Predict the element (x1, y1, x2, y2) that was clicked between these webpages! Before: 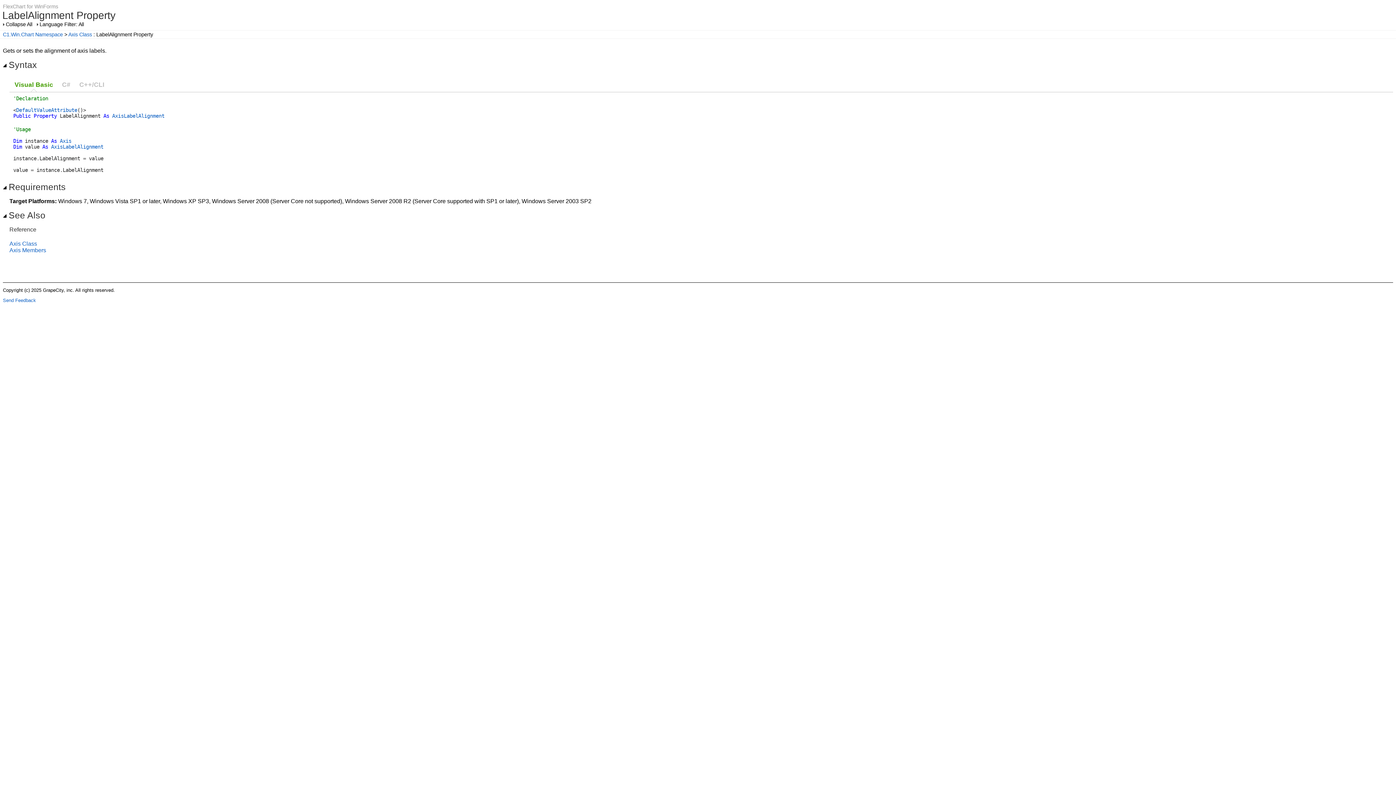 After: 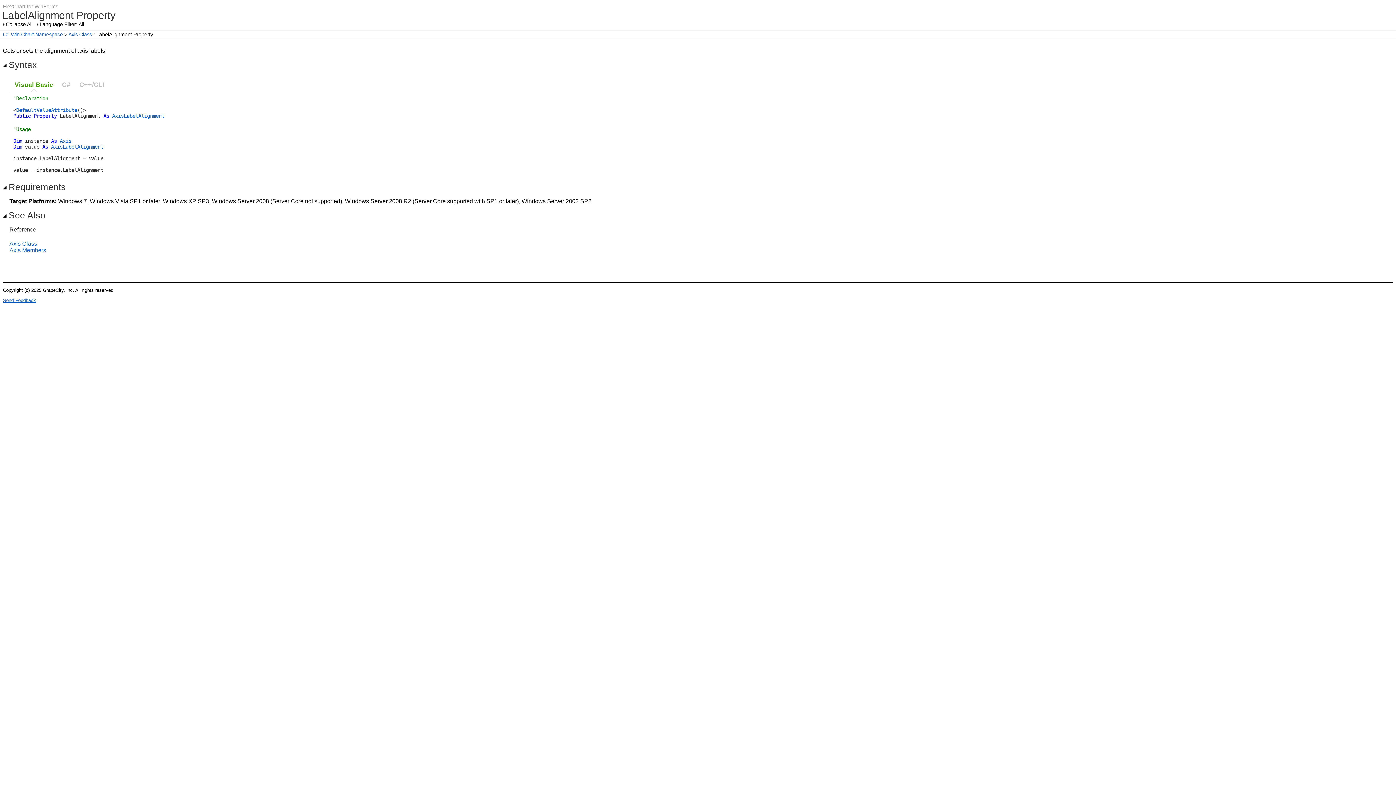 Action: label: Send Feedback bbox: (2, 297, 36, 303)